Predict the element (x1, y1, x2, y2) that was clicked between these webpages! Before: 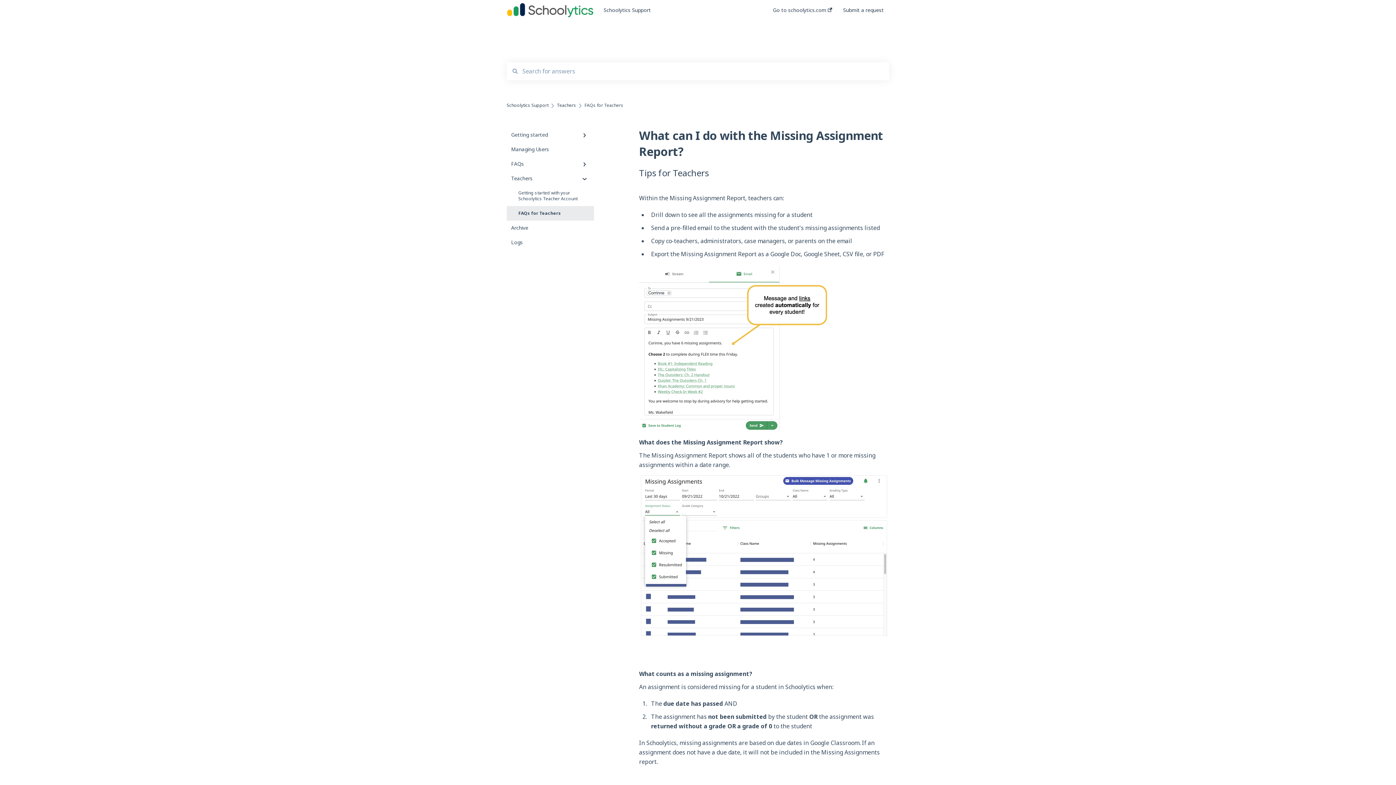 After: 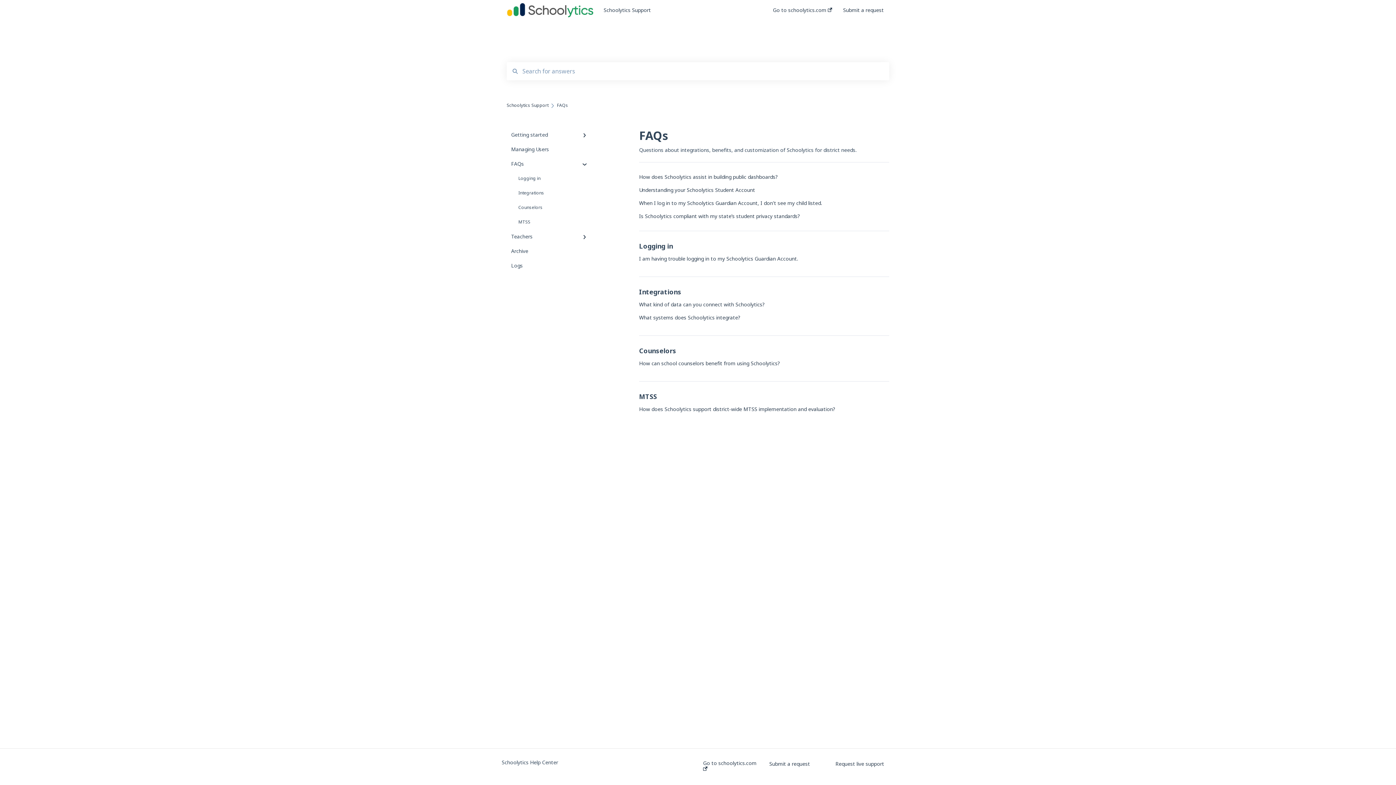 Action: bbox: (506, 156, 594, 171) label: FAQs